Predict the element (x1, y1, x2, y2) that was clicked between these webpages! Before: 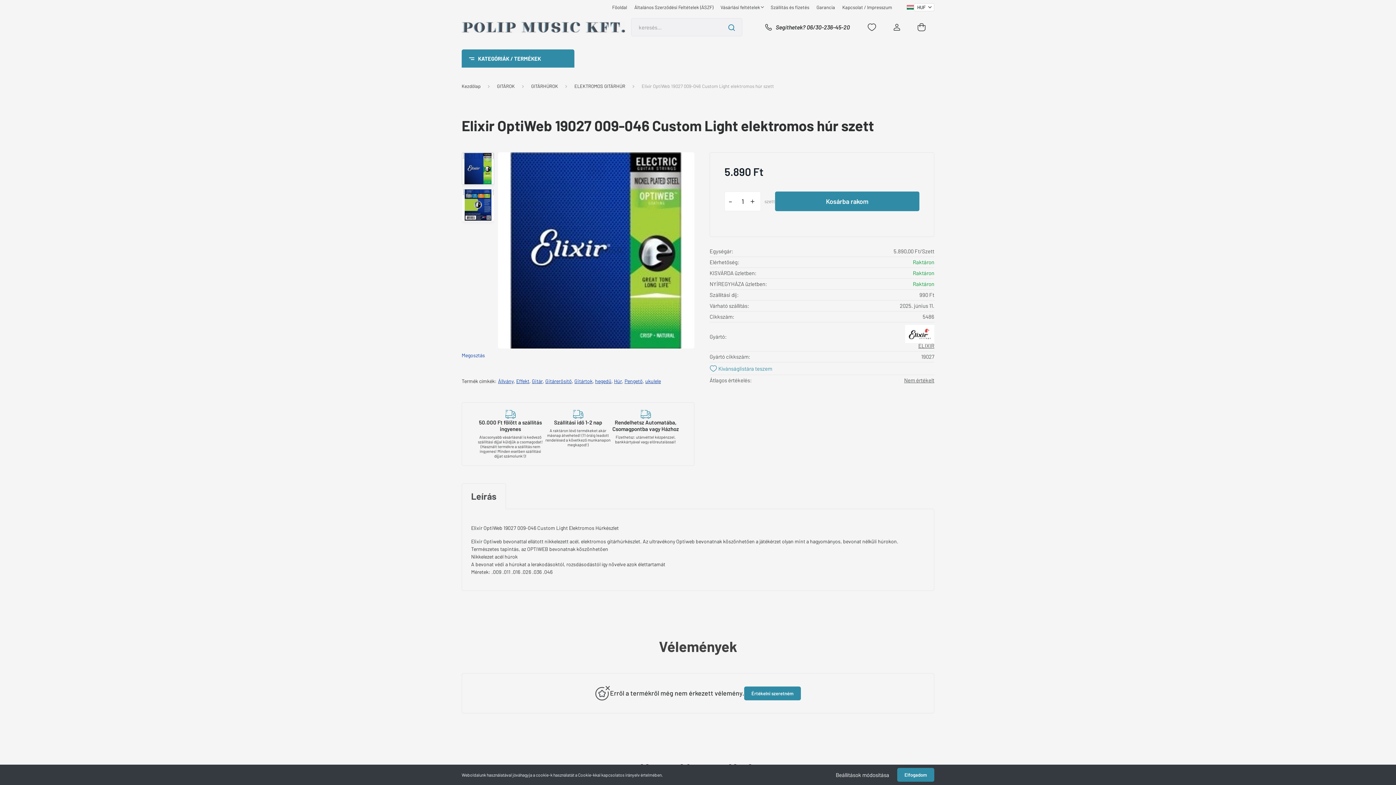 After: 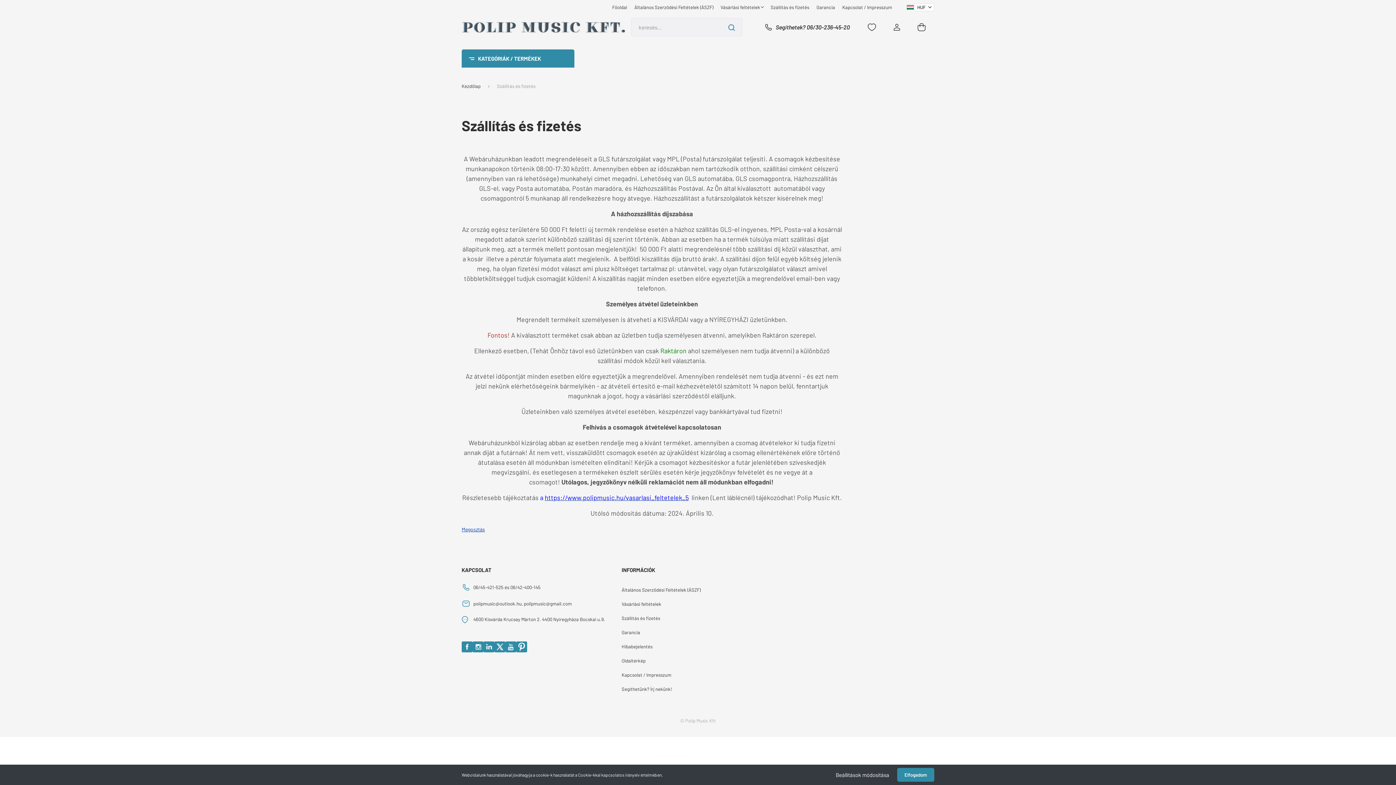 Action: bbox: (767, 3, 813, 10) label: Szállítás és fizetés